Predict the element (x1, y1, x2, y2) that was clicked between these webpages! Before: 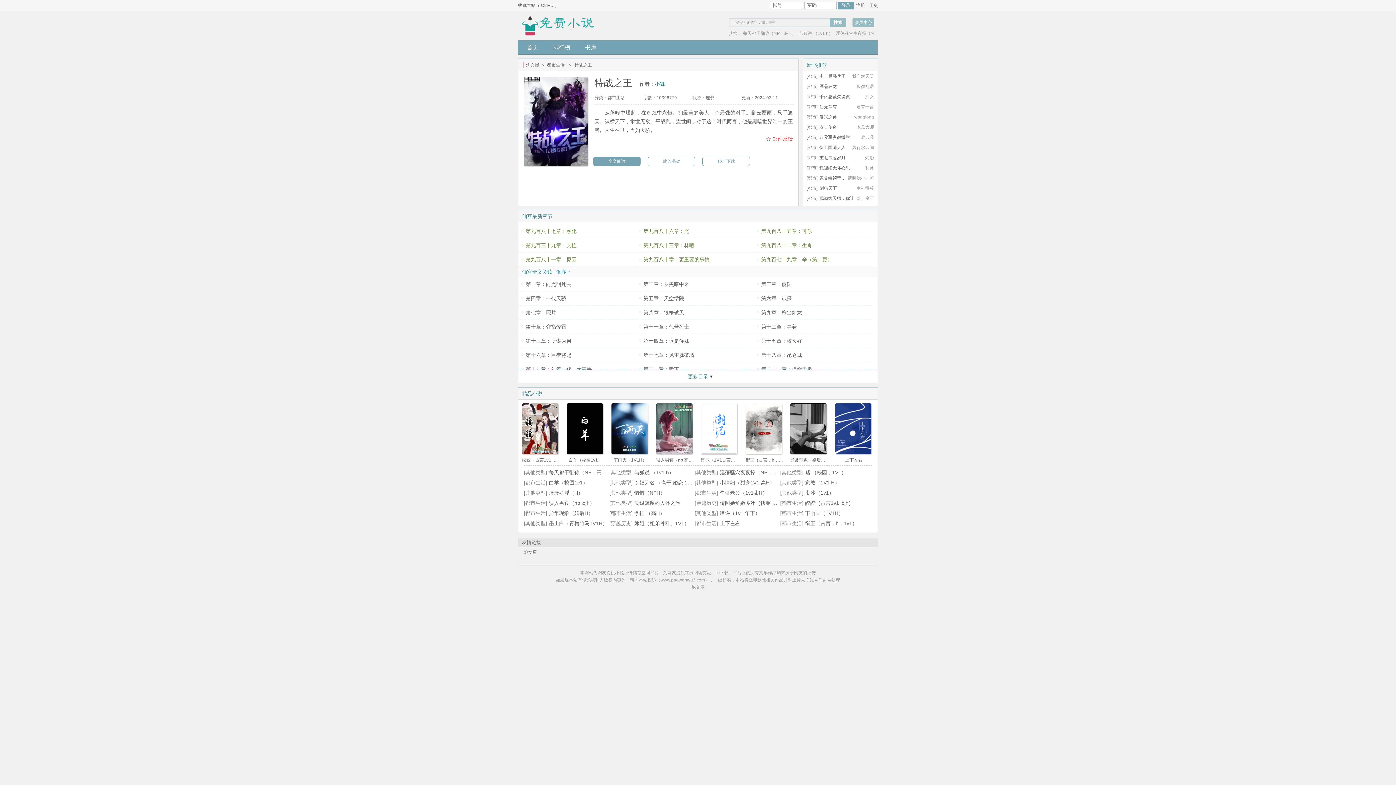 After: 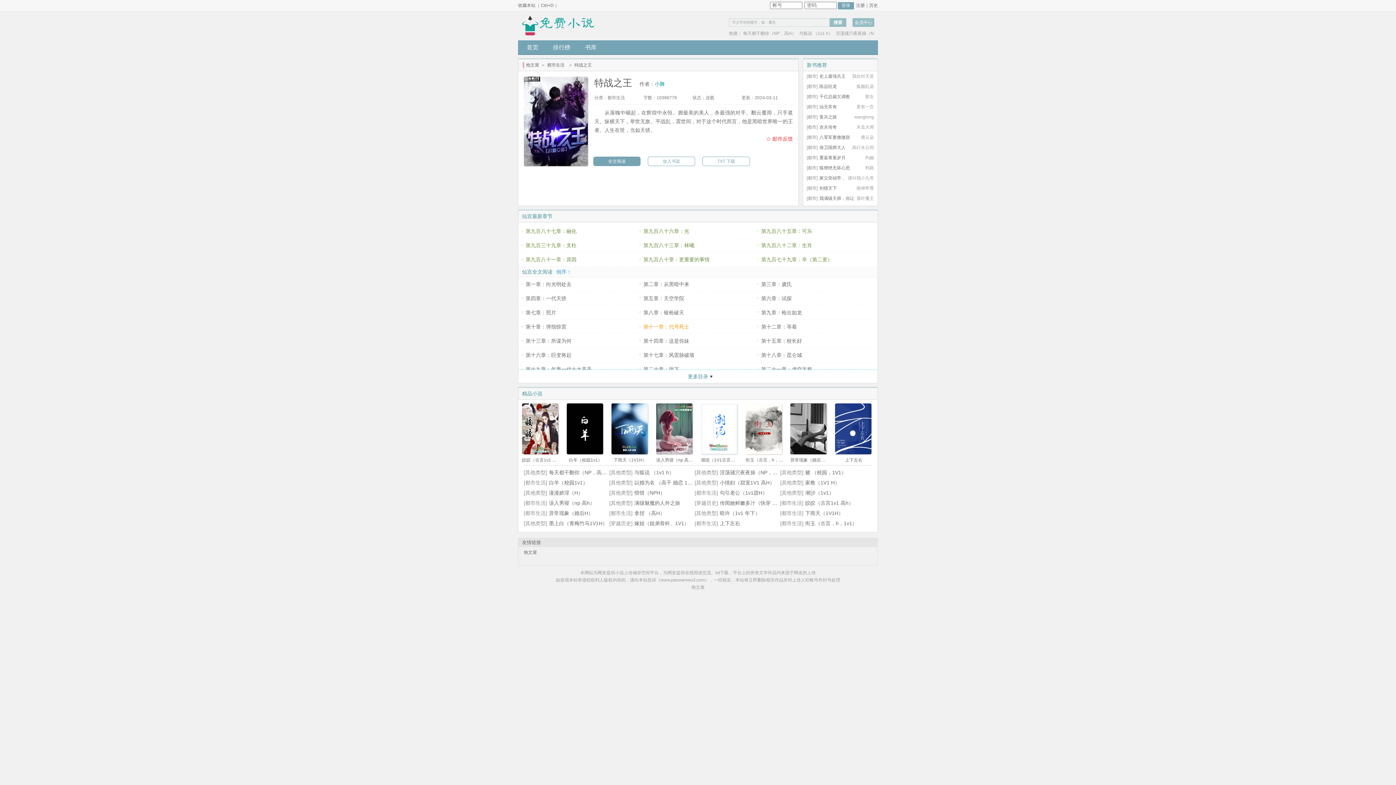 Action: label: 第十一章：代号死士 bbox: (643, 324, 689, 329)